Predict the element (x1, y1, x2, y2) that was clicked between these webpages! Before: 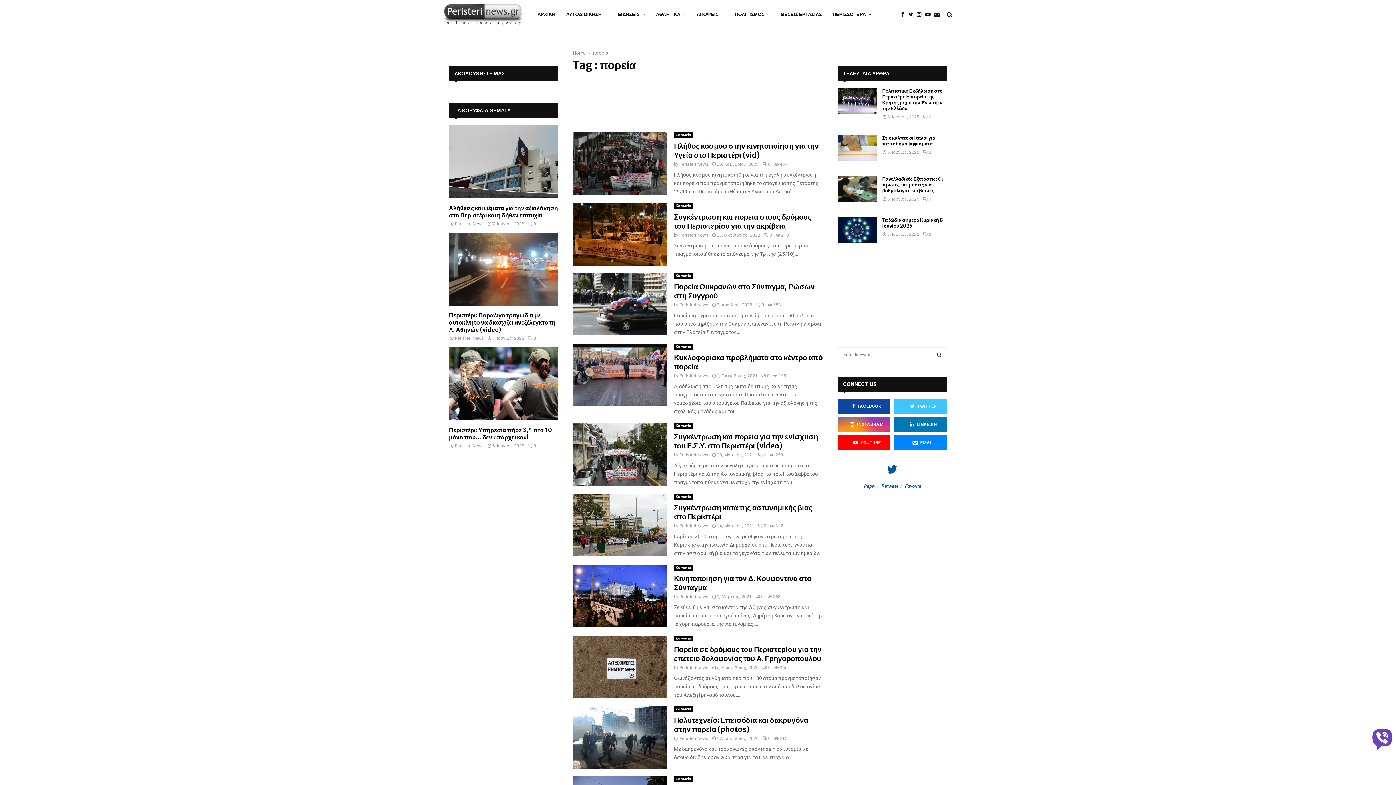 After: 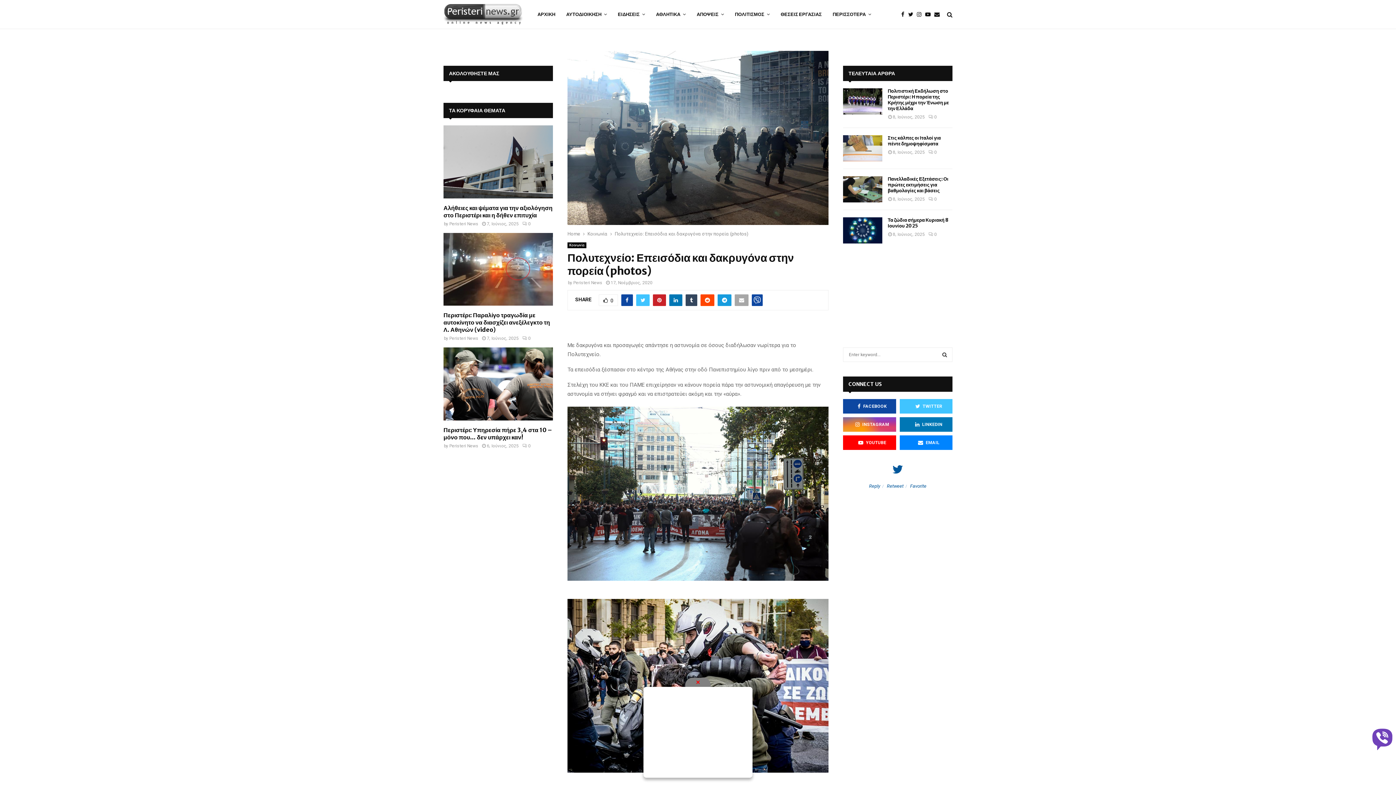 Action: bbox: (762, 736, 770, 741) label: 0